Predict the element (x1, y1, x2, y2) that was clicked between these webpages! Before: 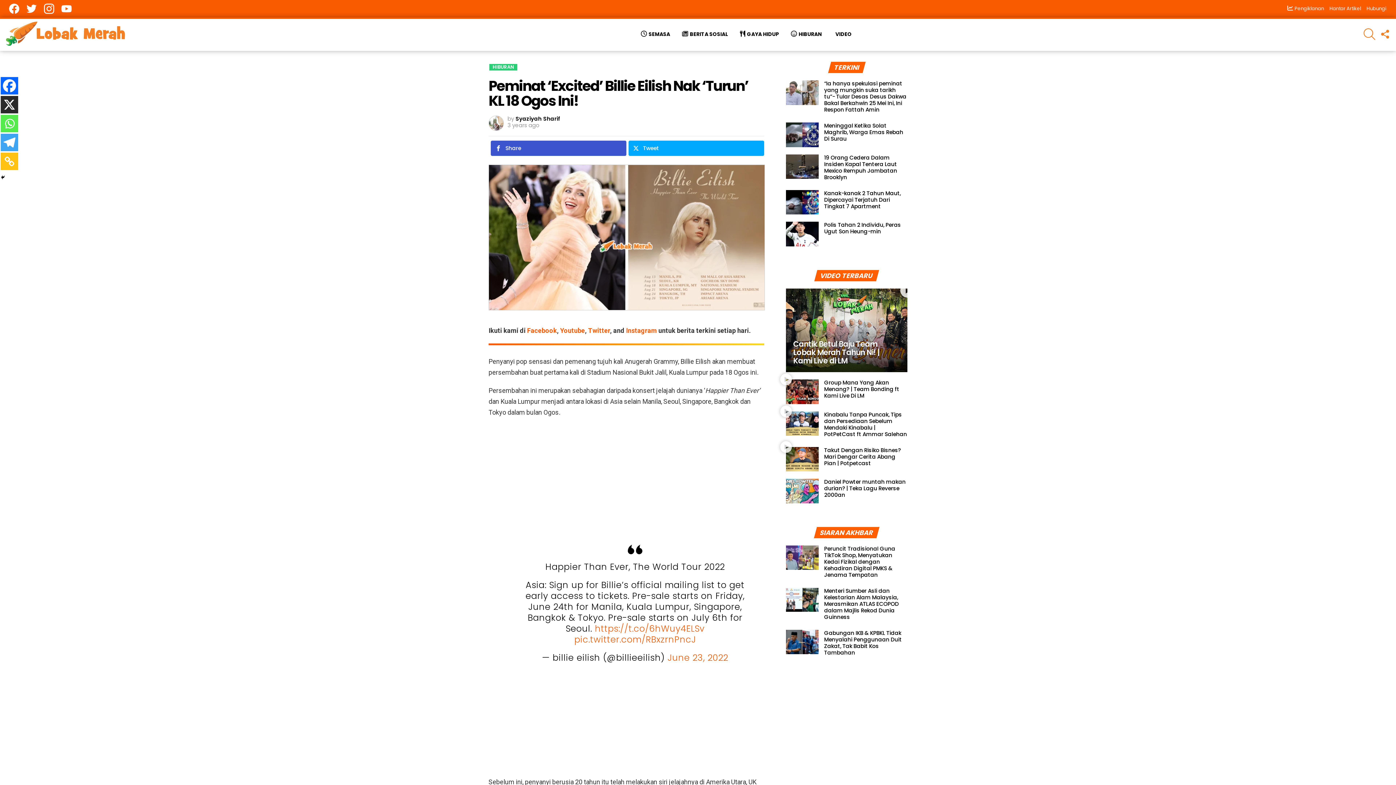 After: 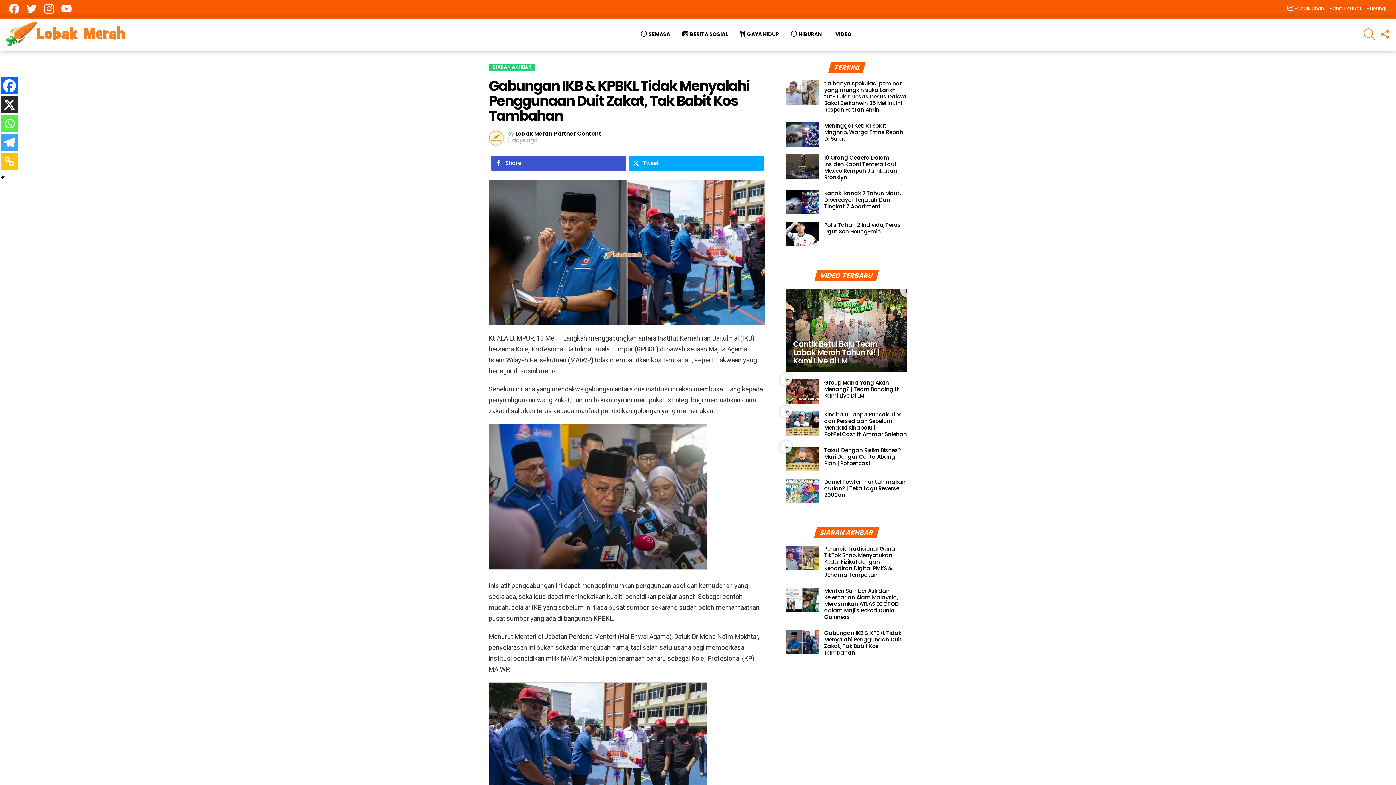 Action: bbox: (786, 630, 818, 654)